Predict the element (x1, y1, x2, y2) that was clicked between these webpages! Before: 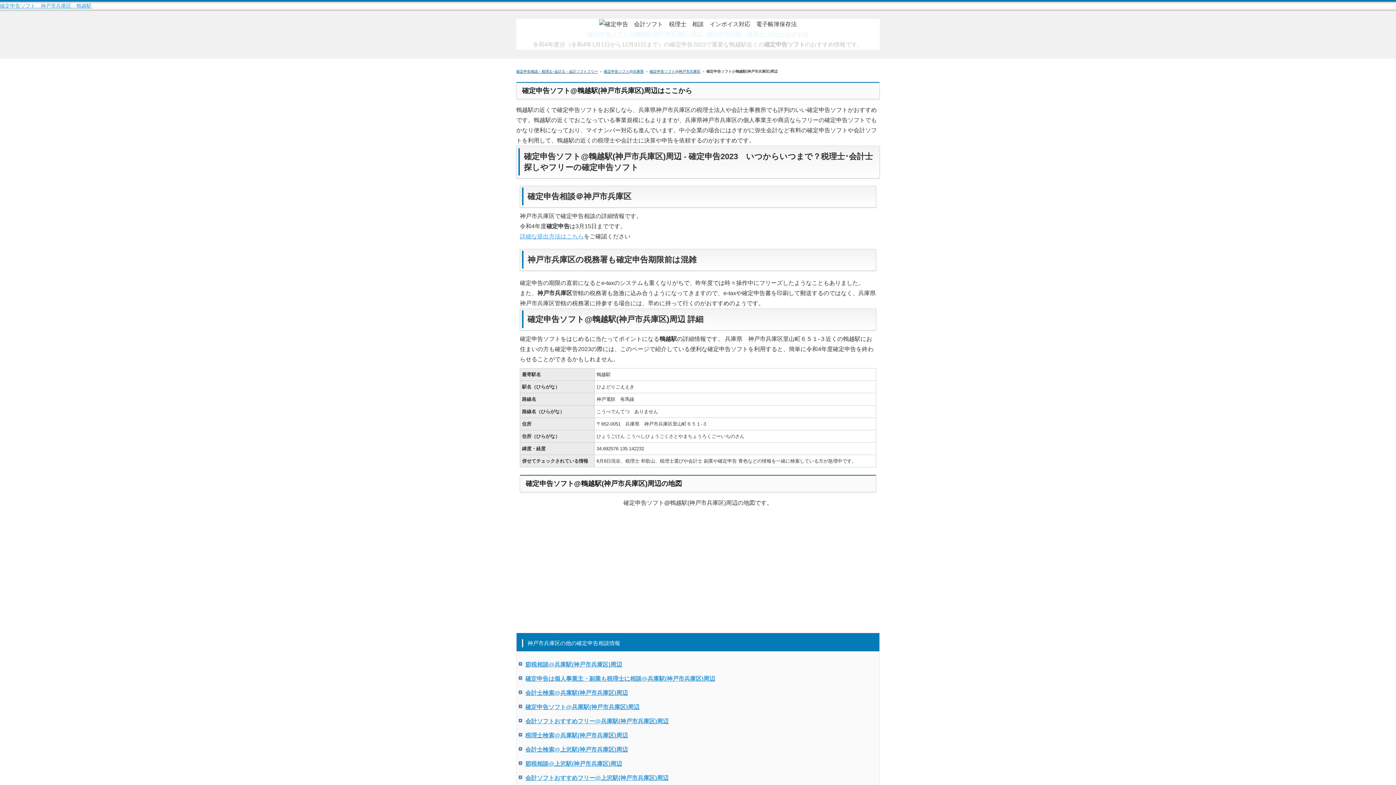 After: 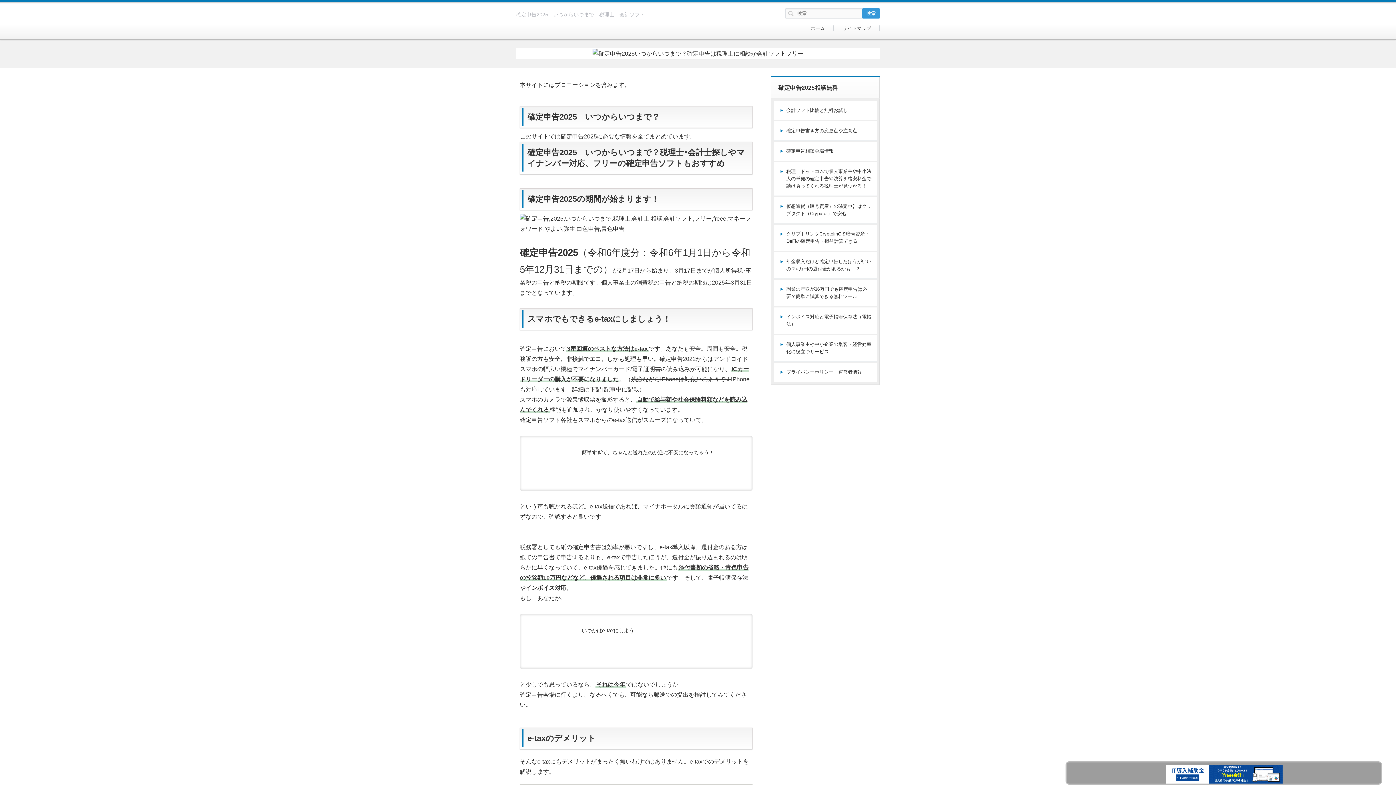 Action: label: 確定申告相談・税理士･会計士・会計ソフトフリー bbox: (516, 69, 598, 73)